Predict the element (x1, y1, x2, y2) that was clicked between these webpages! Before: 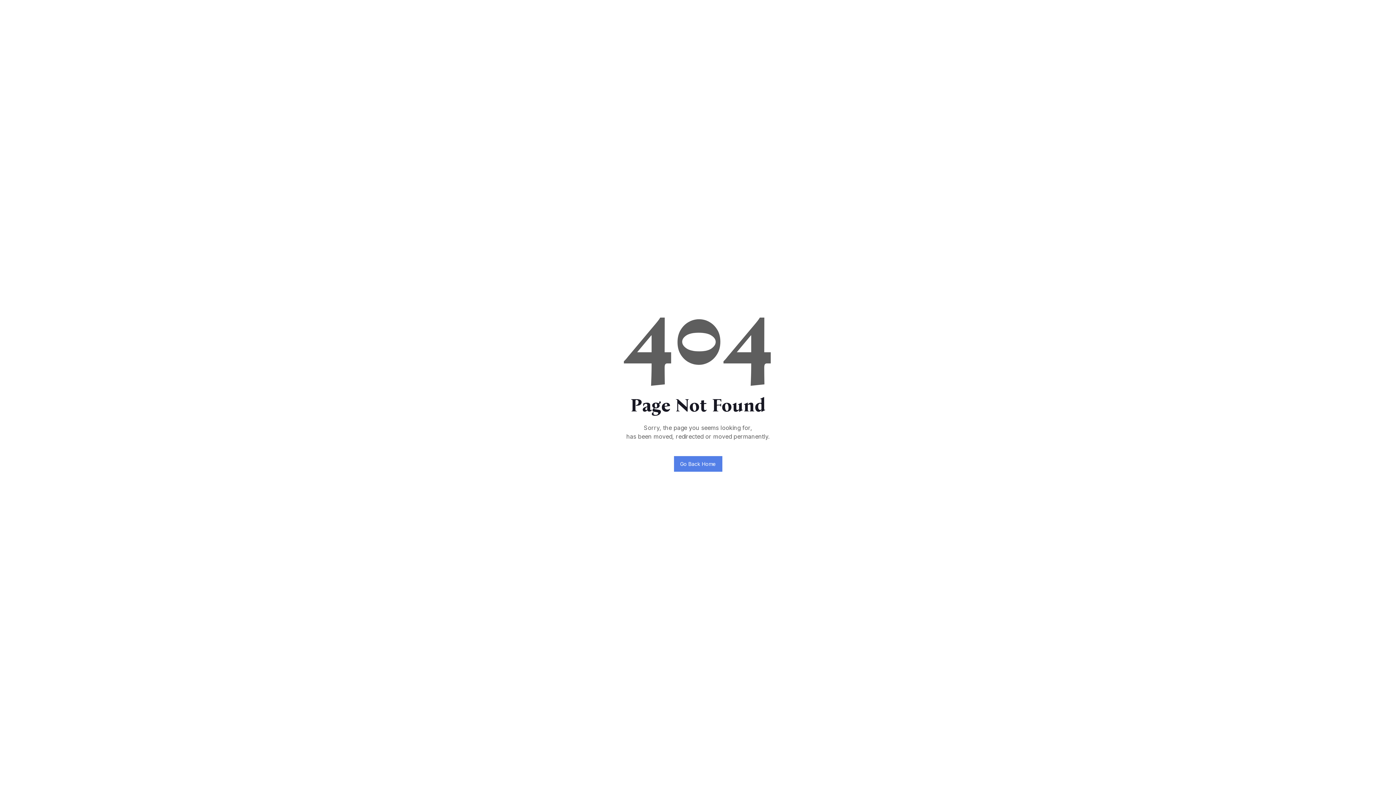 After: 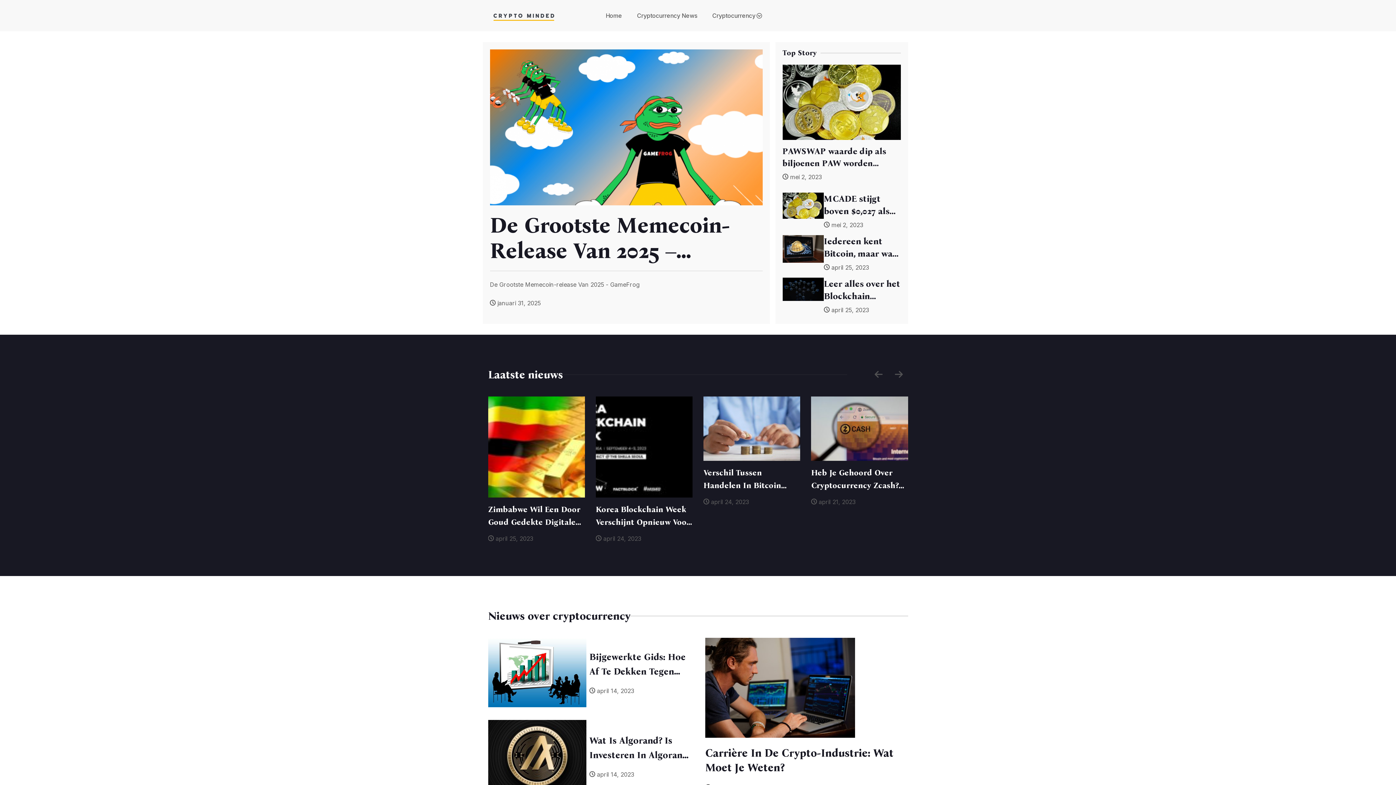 Action: bbox: (674, 456, 722, 472) label: Go Back Home